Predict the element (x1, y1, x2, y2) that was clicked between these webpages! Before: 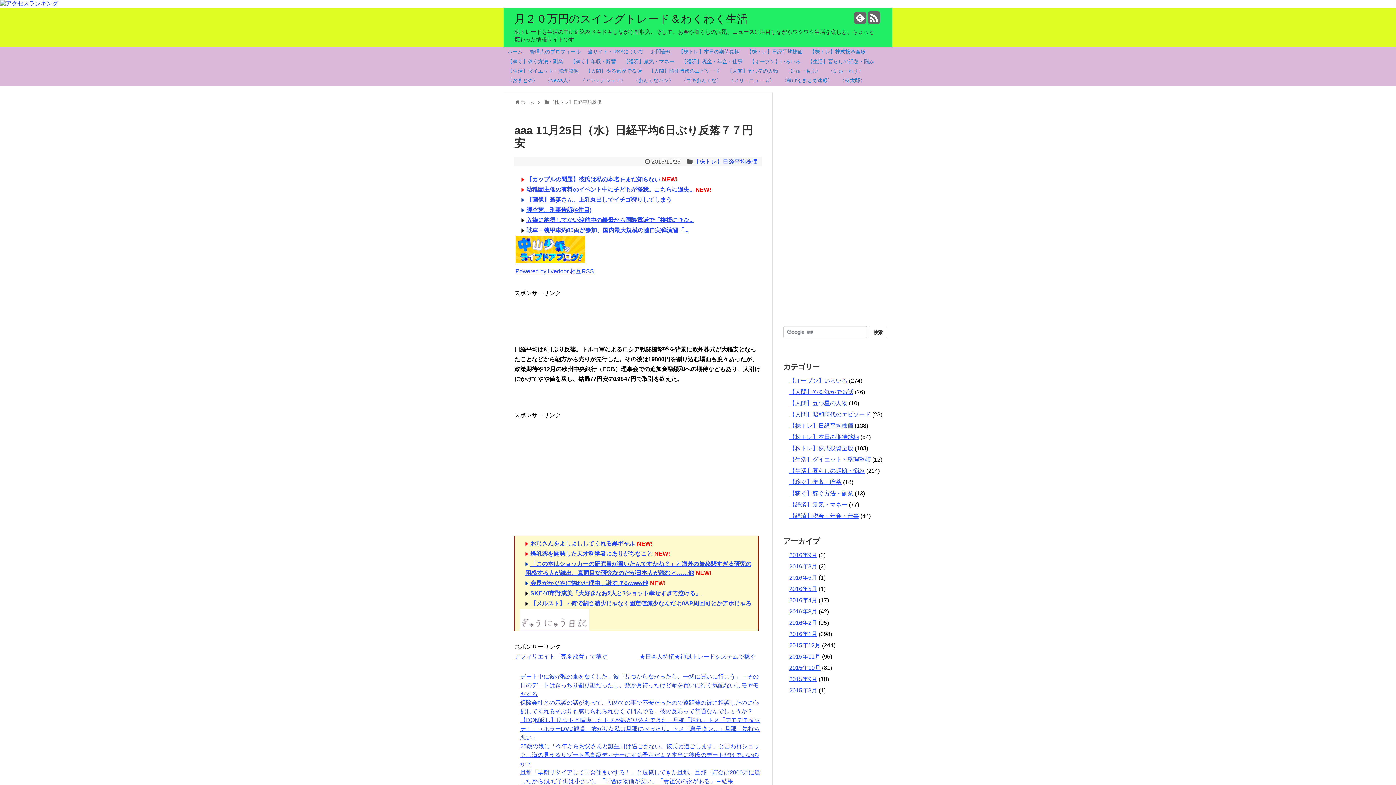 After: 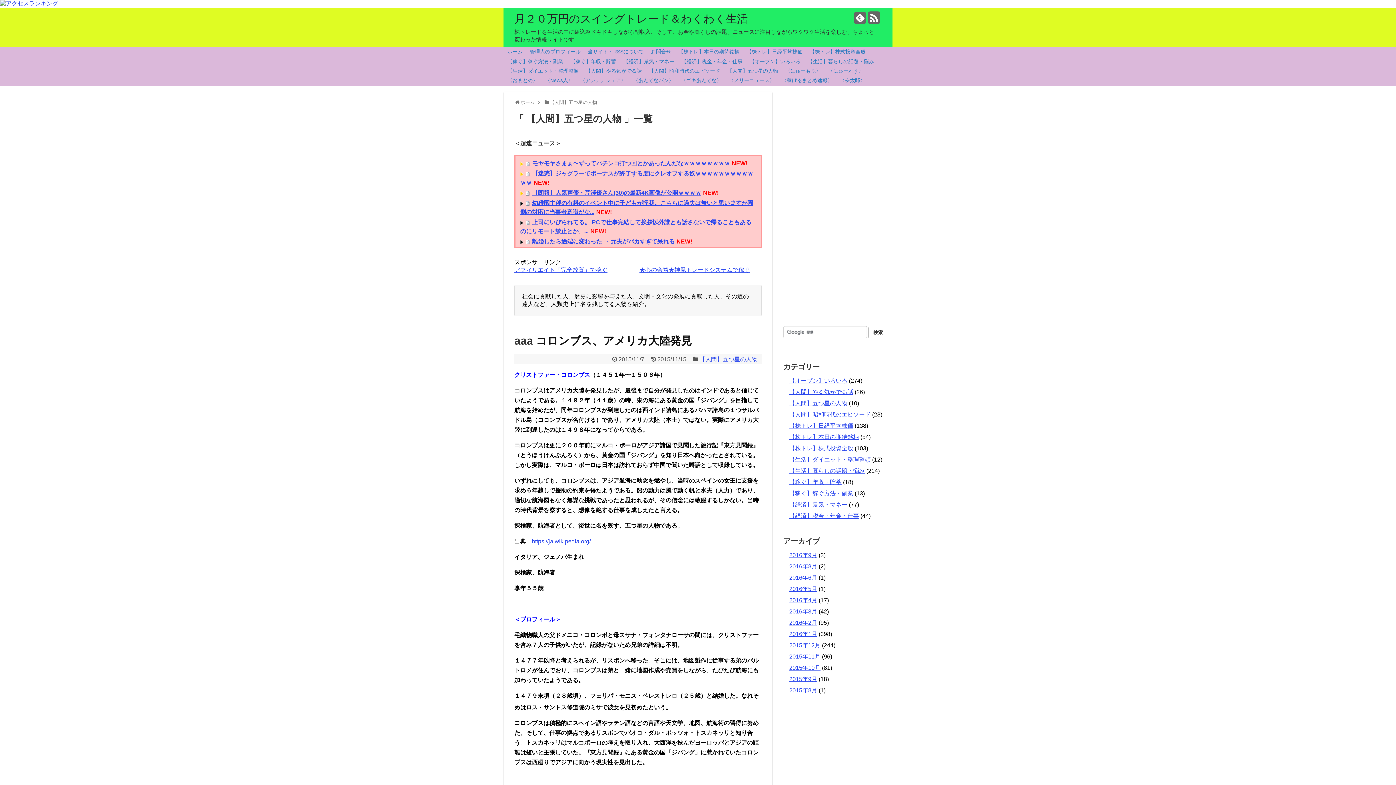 Action: label: 【人間】五つ星の人物 bbox: (723, 66, 781, 76)